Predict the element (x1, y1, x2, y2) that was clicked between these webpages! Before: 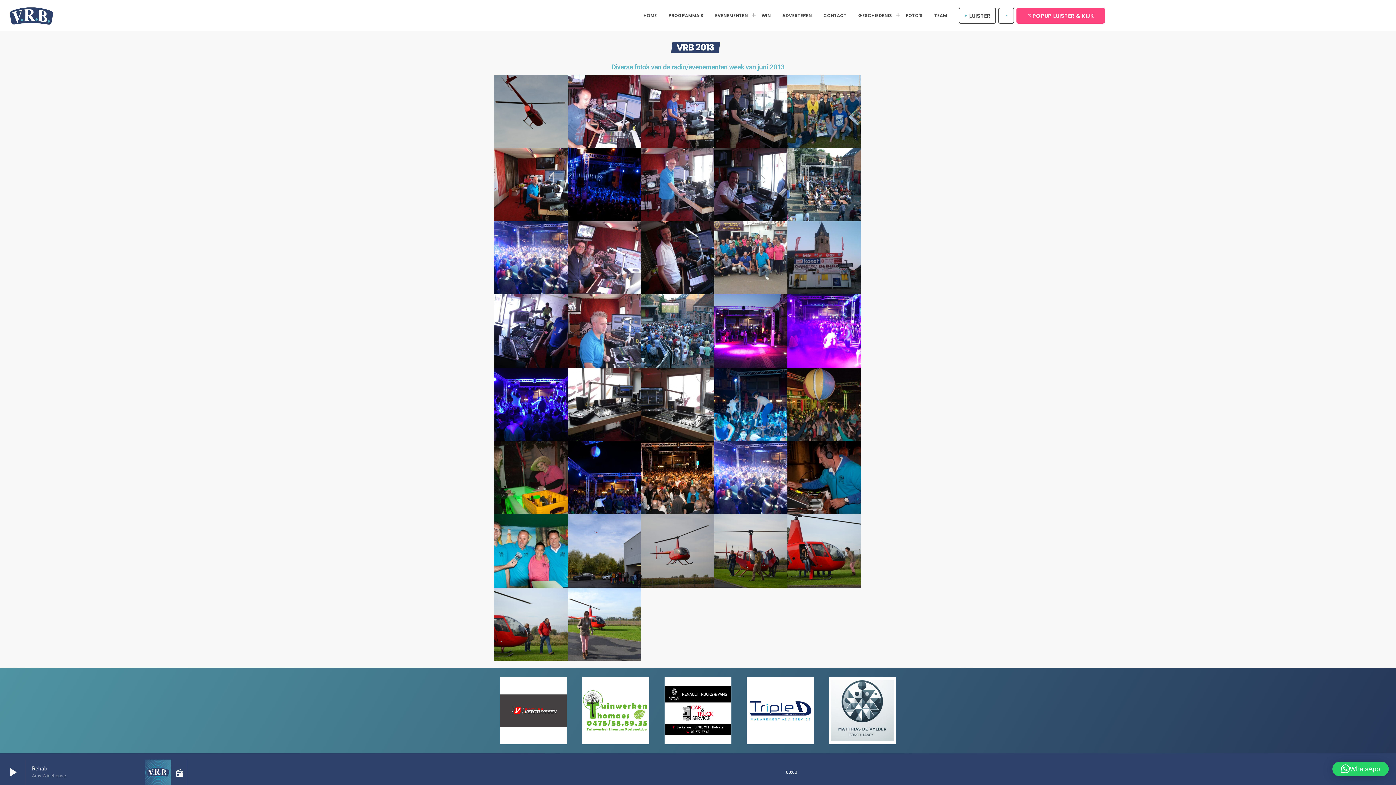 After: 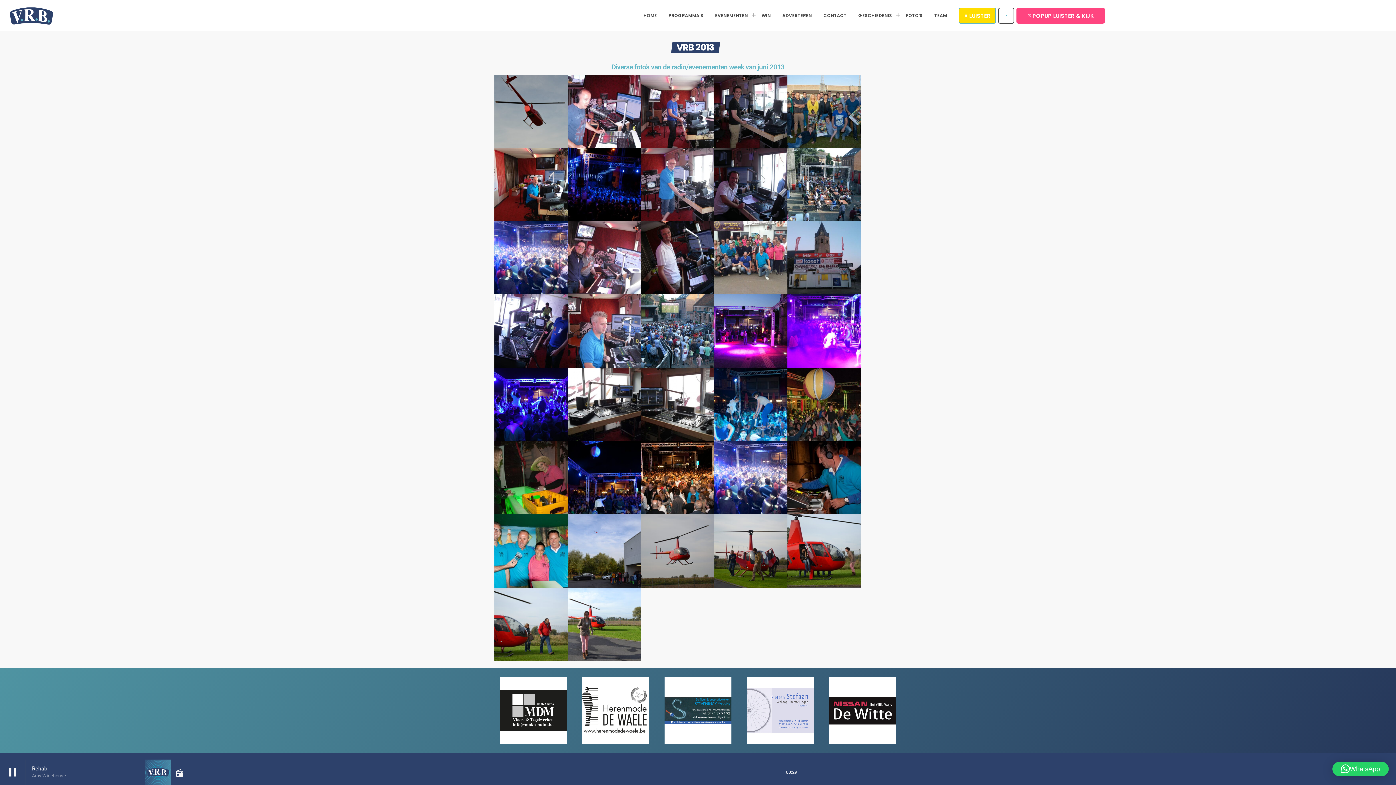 Action: bbox: (958, 7, 996, 23) label: Play